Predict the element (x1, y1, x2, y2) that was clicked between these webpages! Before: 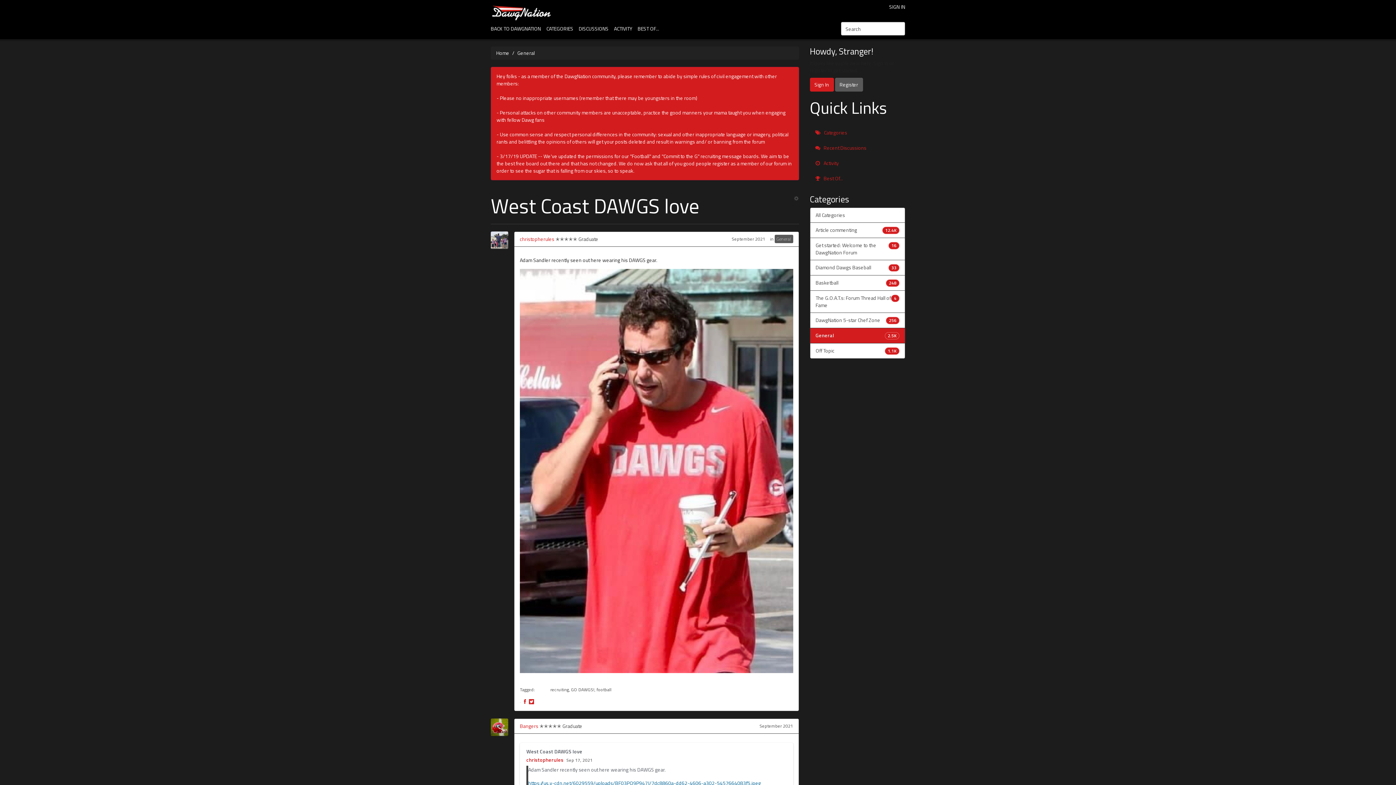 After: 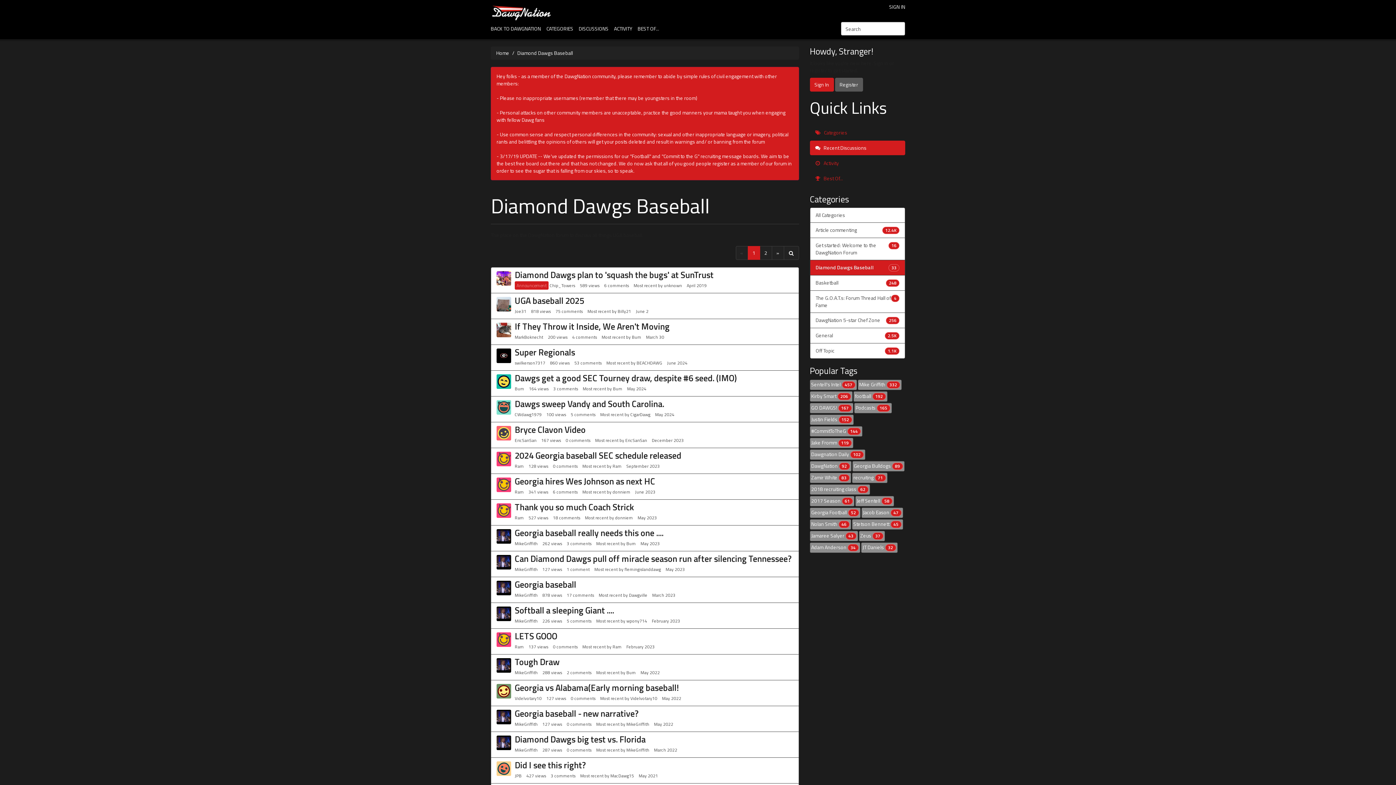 Action: bbox: (810, 260, 905, 275) label: 33
Diamond Dawgs Baseball